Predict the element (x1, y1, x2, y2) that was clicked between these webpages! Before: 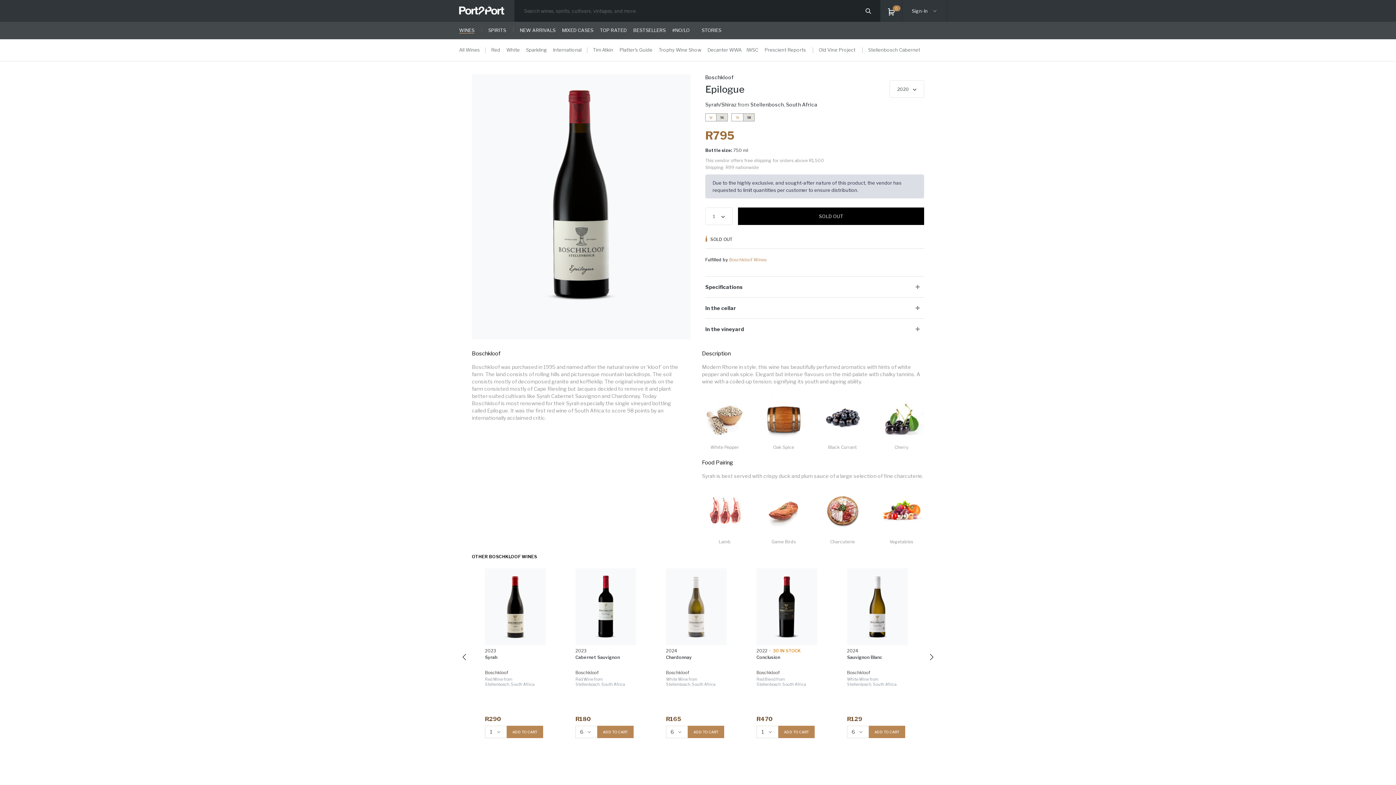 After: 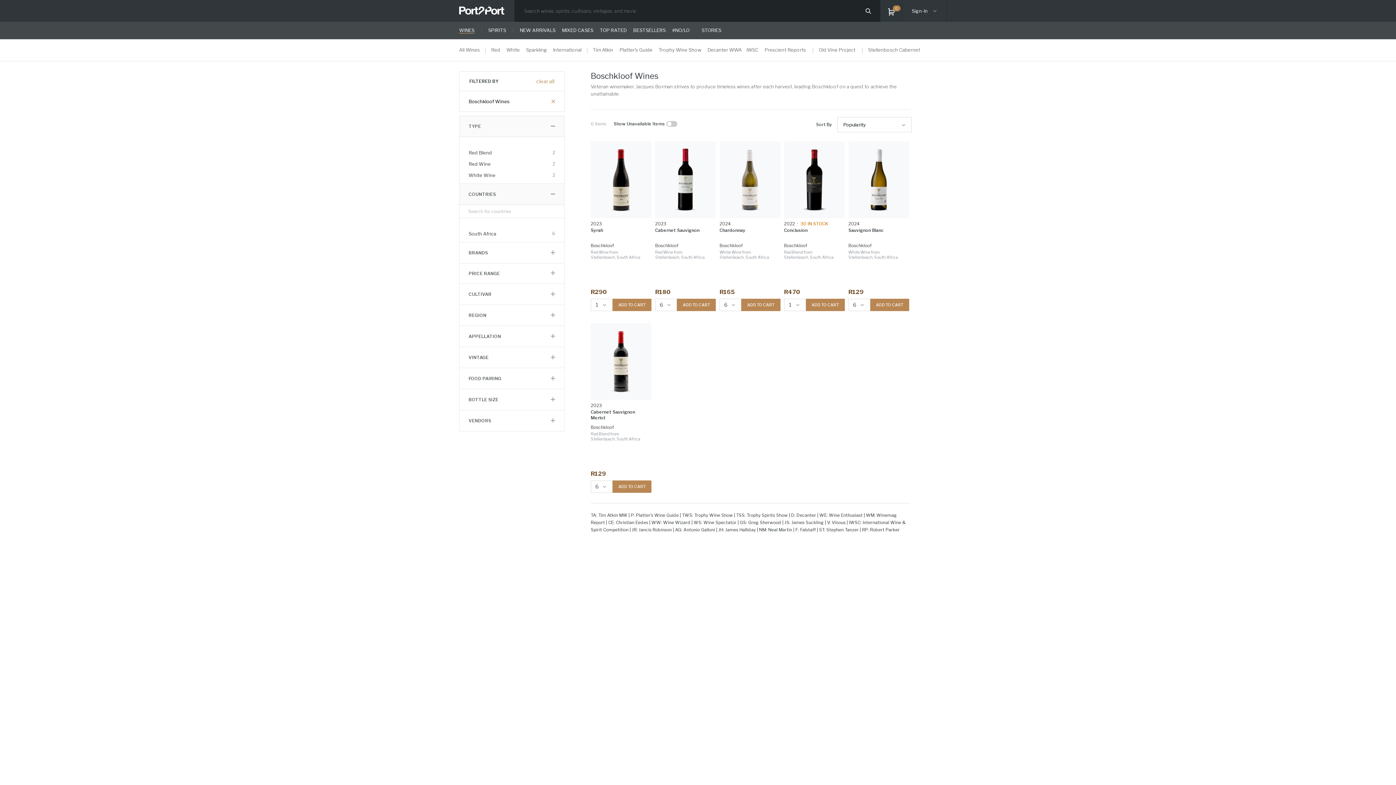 Action: label: Boschkloof Wines bbox: (729, 257, 766, 262)